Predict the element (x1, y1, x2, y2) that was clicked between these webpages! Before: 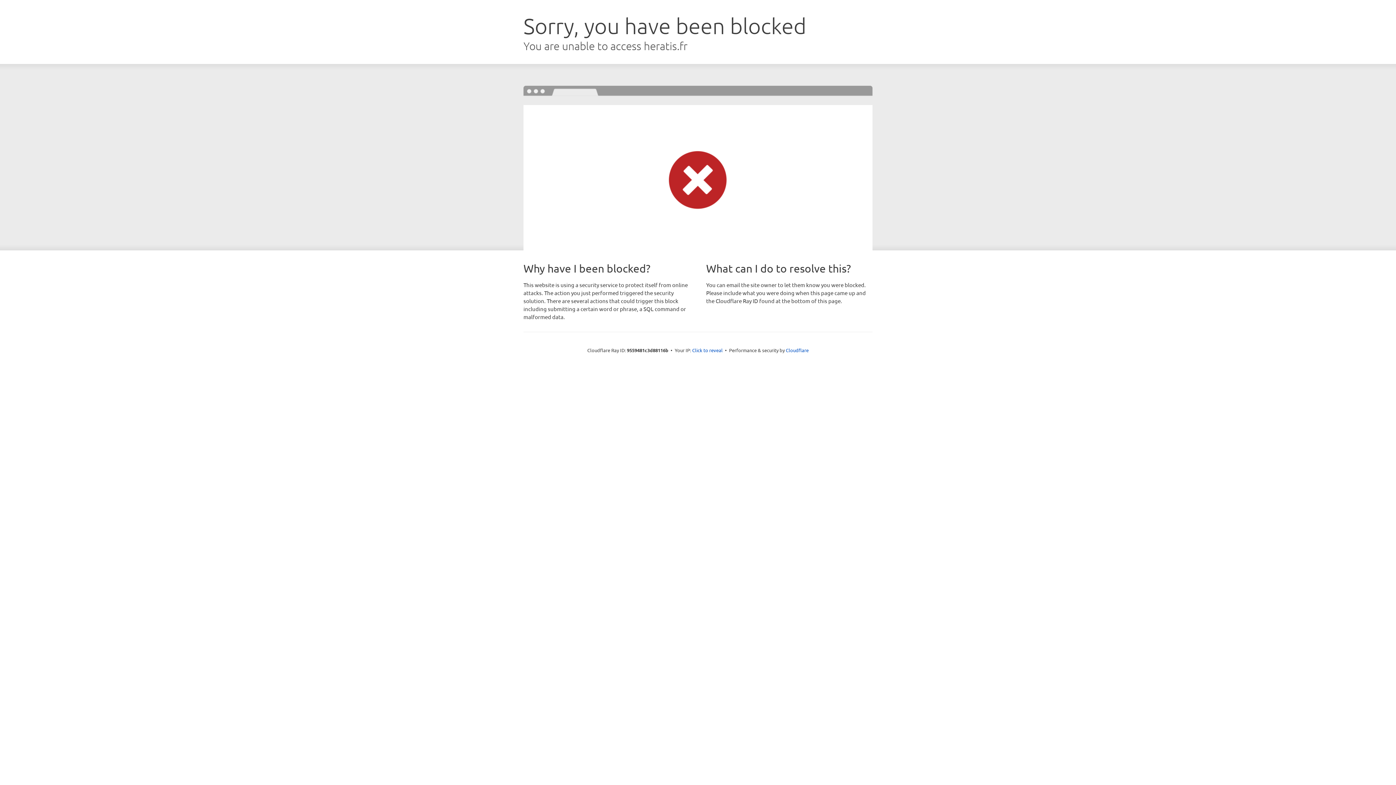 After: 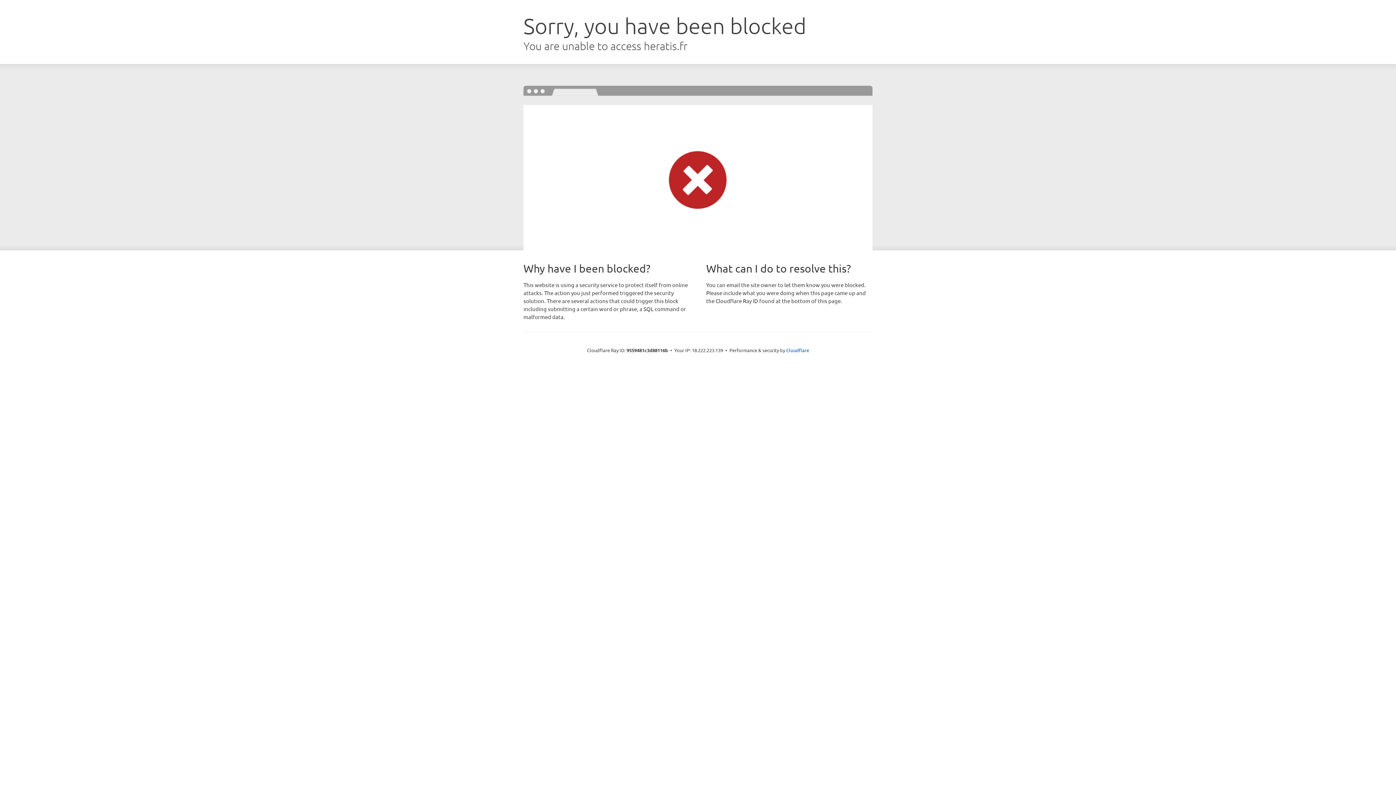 Action: bbox: (692, 346, 722, 353) label: Click to reveal